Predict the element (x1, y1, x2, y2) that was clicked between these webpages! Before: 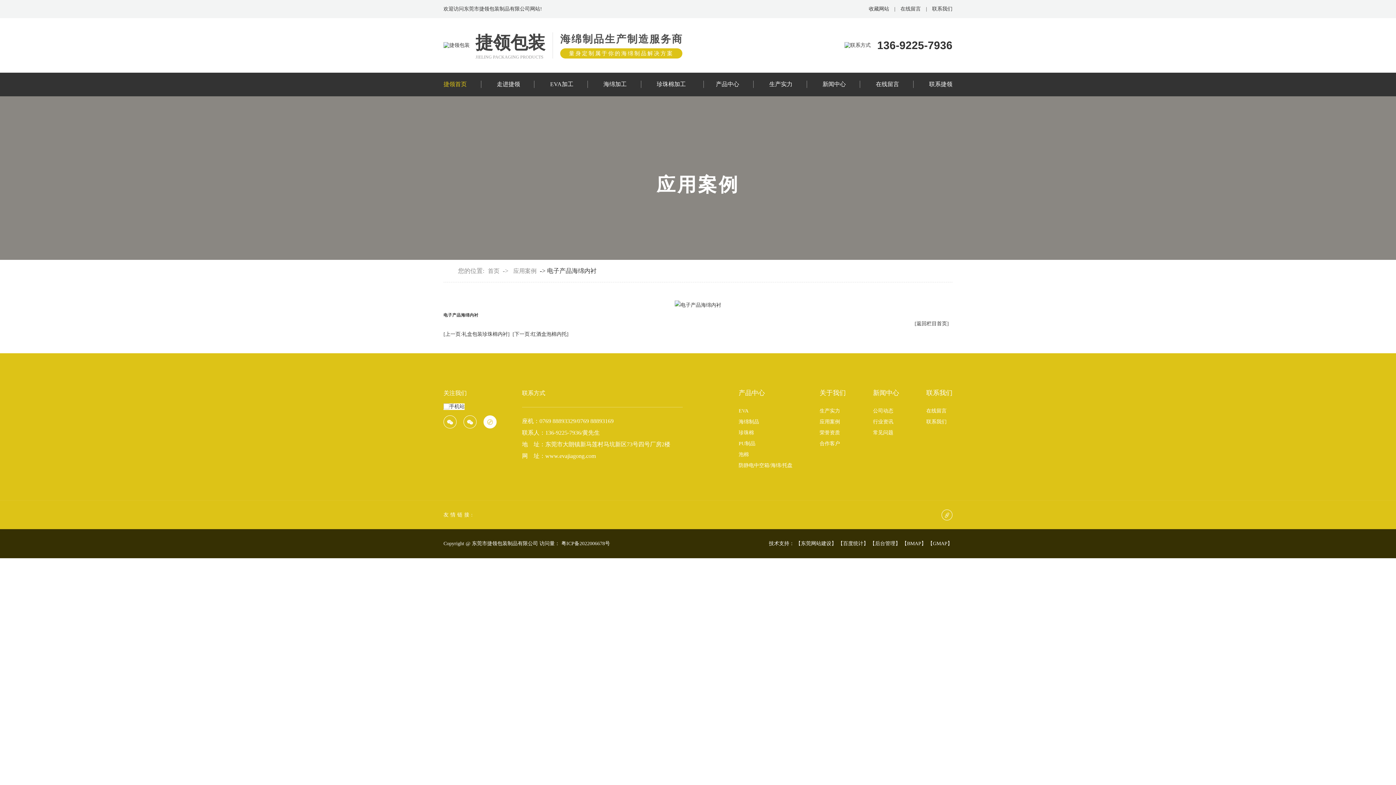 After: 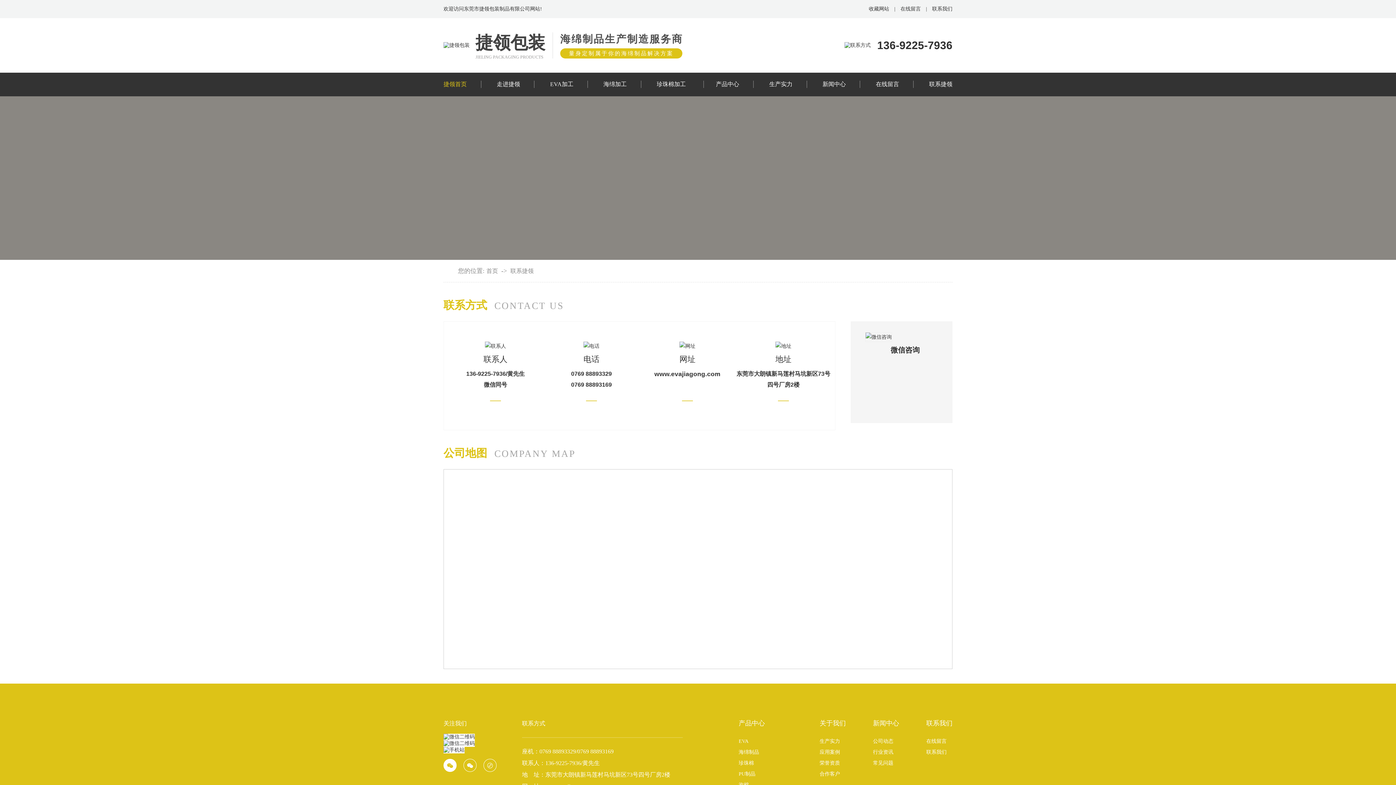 Action: label: 联系我们 bbox: (932, 6, 952, 11)